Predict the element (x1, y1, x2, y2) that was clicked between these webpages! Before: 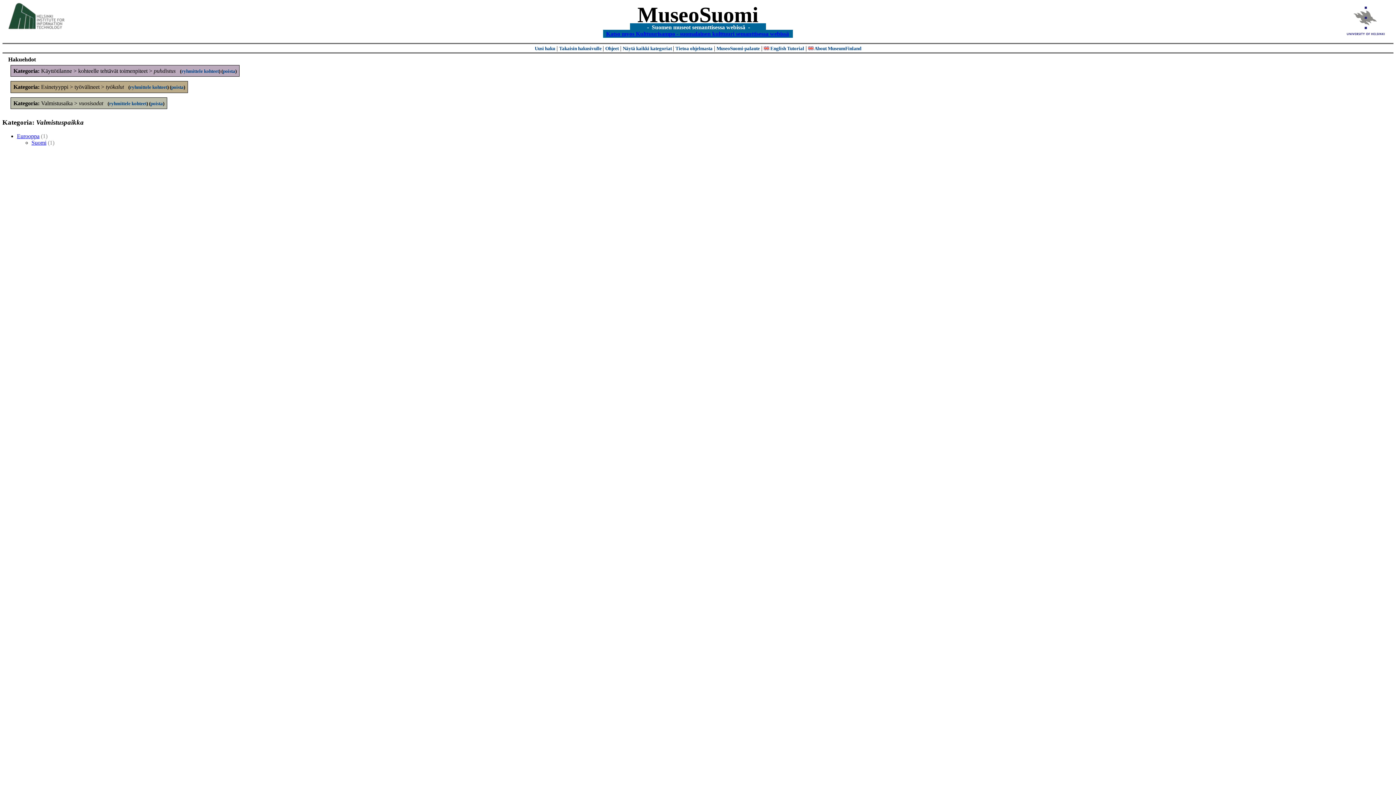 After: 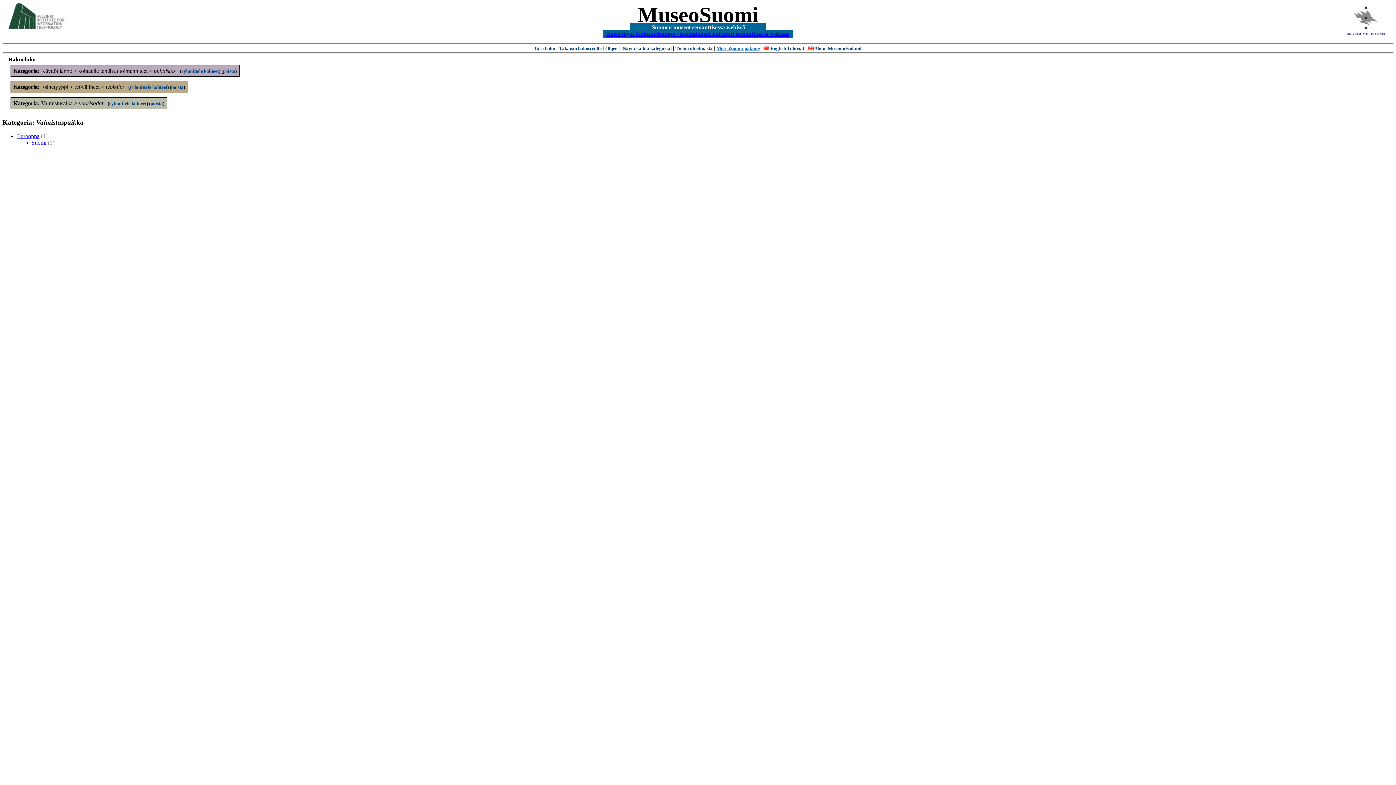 Action: label: MuseoSuomi-palaute bbox: (716, 45, 760, 51)